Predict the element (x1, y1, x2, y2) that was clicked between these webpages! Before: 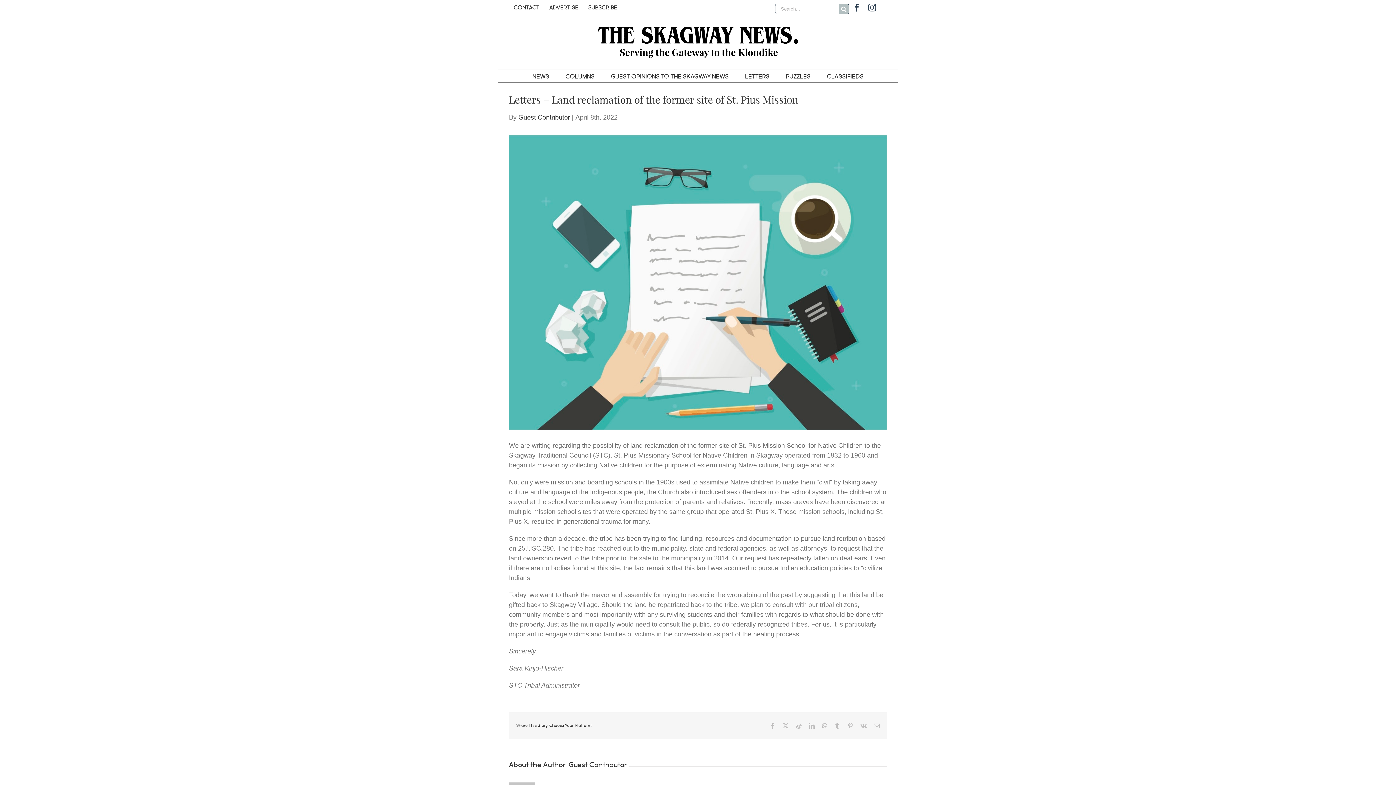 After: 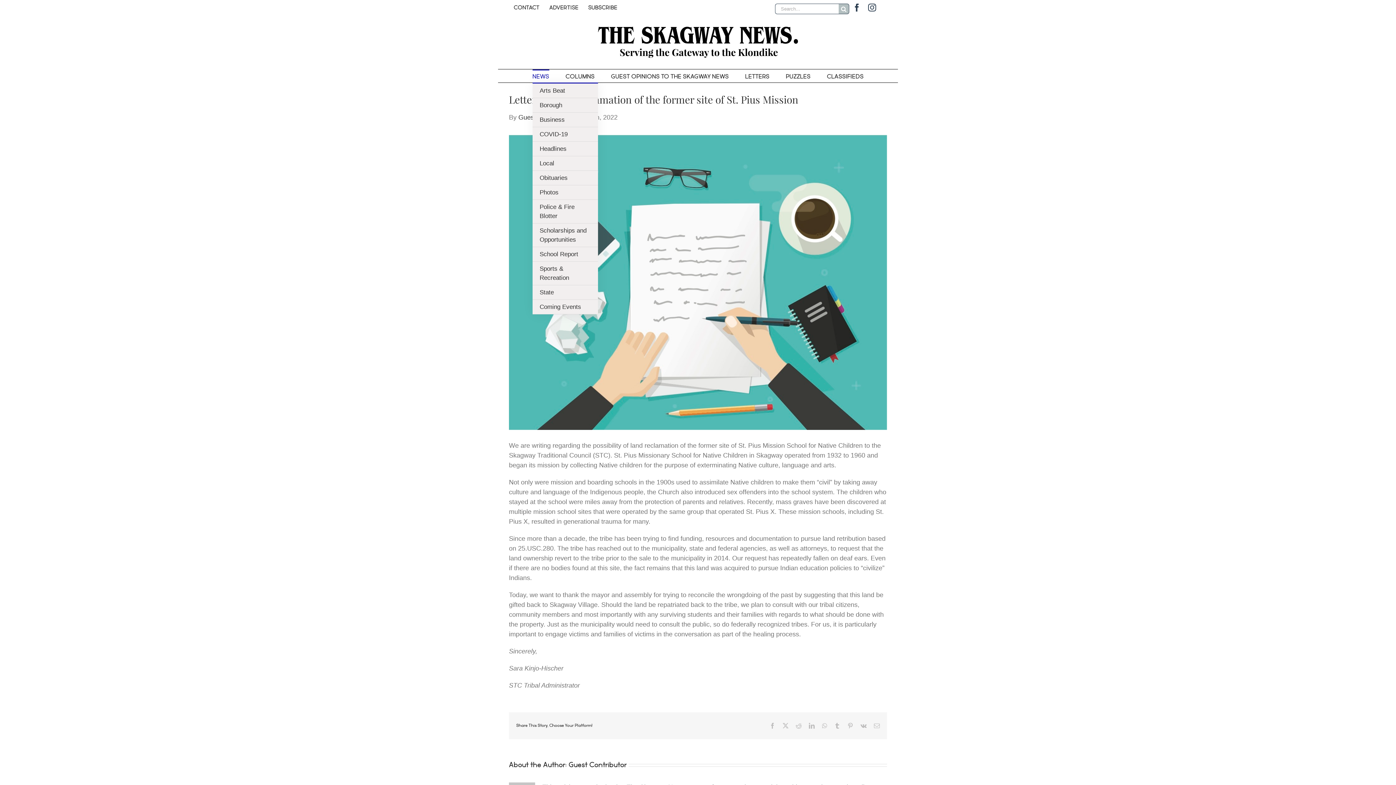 Action: bbox: (532, 69, 549, 82) label: News